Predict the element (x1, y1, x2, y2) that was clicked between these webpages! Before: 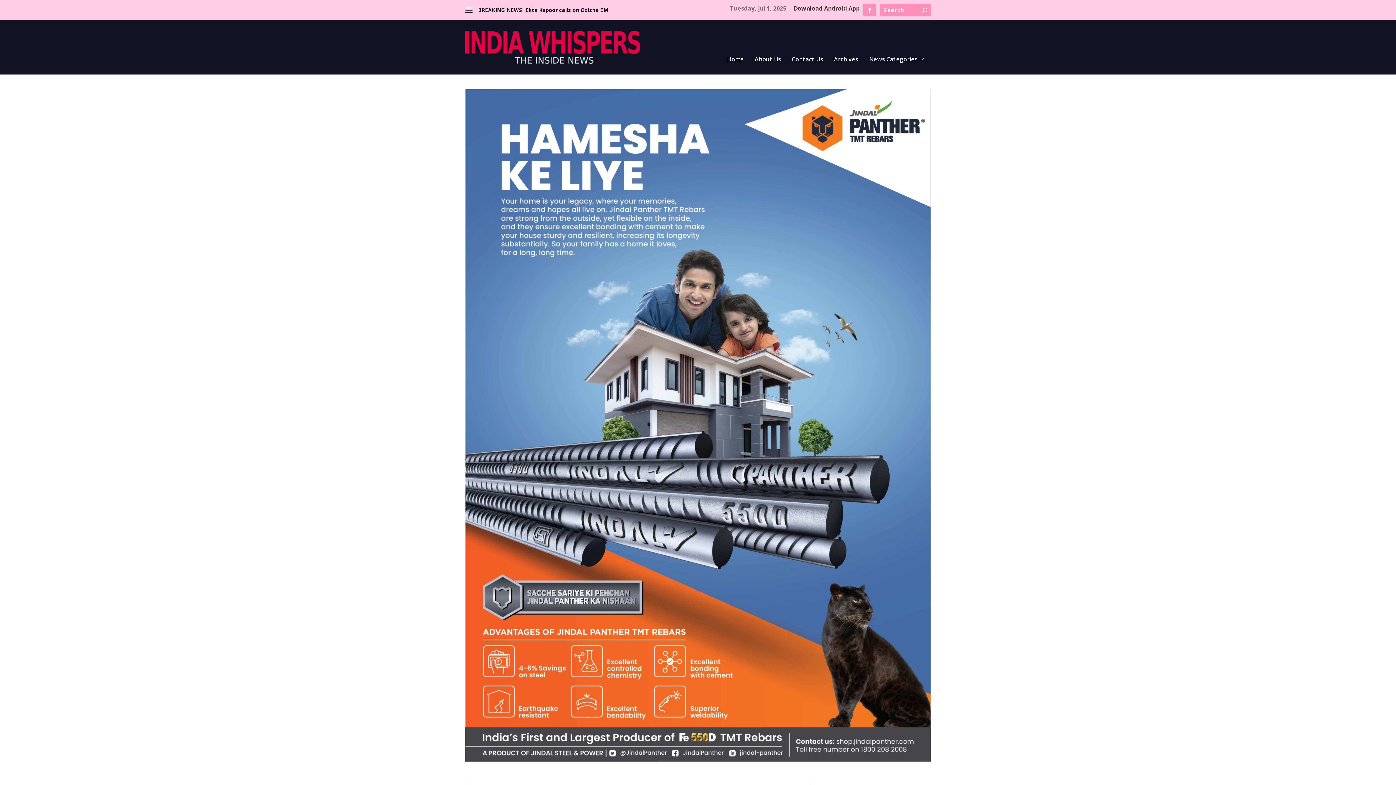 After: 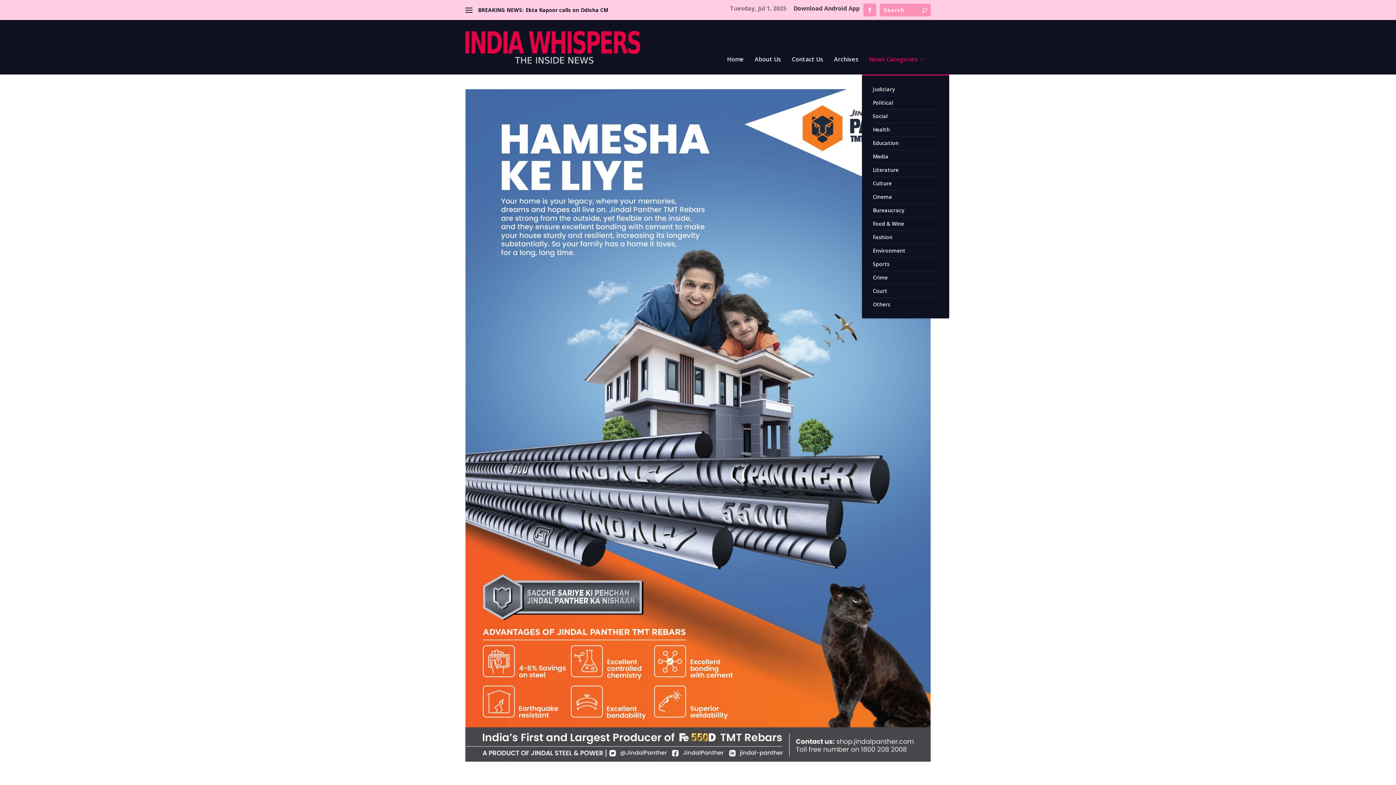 Action: bbox: (869, 56, 925, 81) label: News Categories